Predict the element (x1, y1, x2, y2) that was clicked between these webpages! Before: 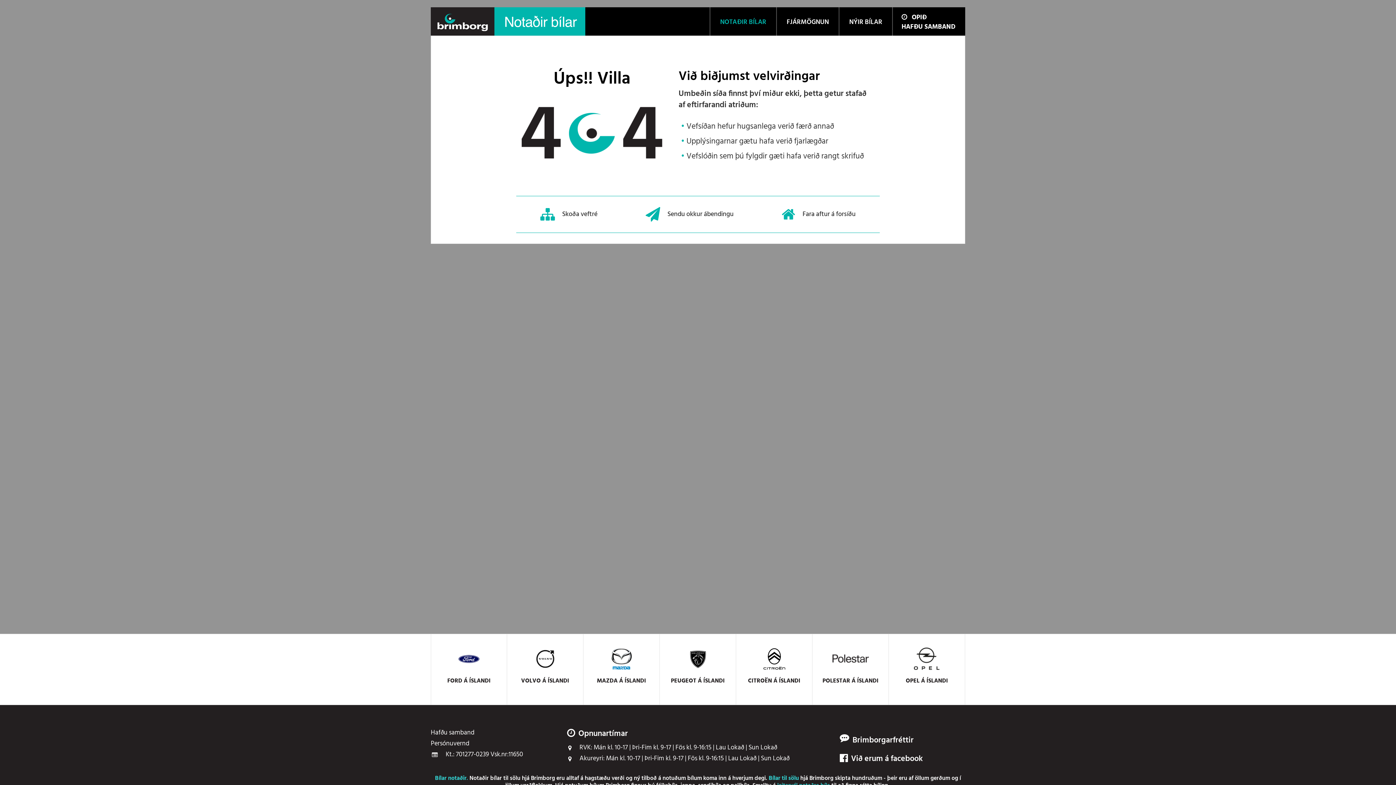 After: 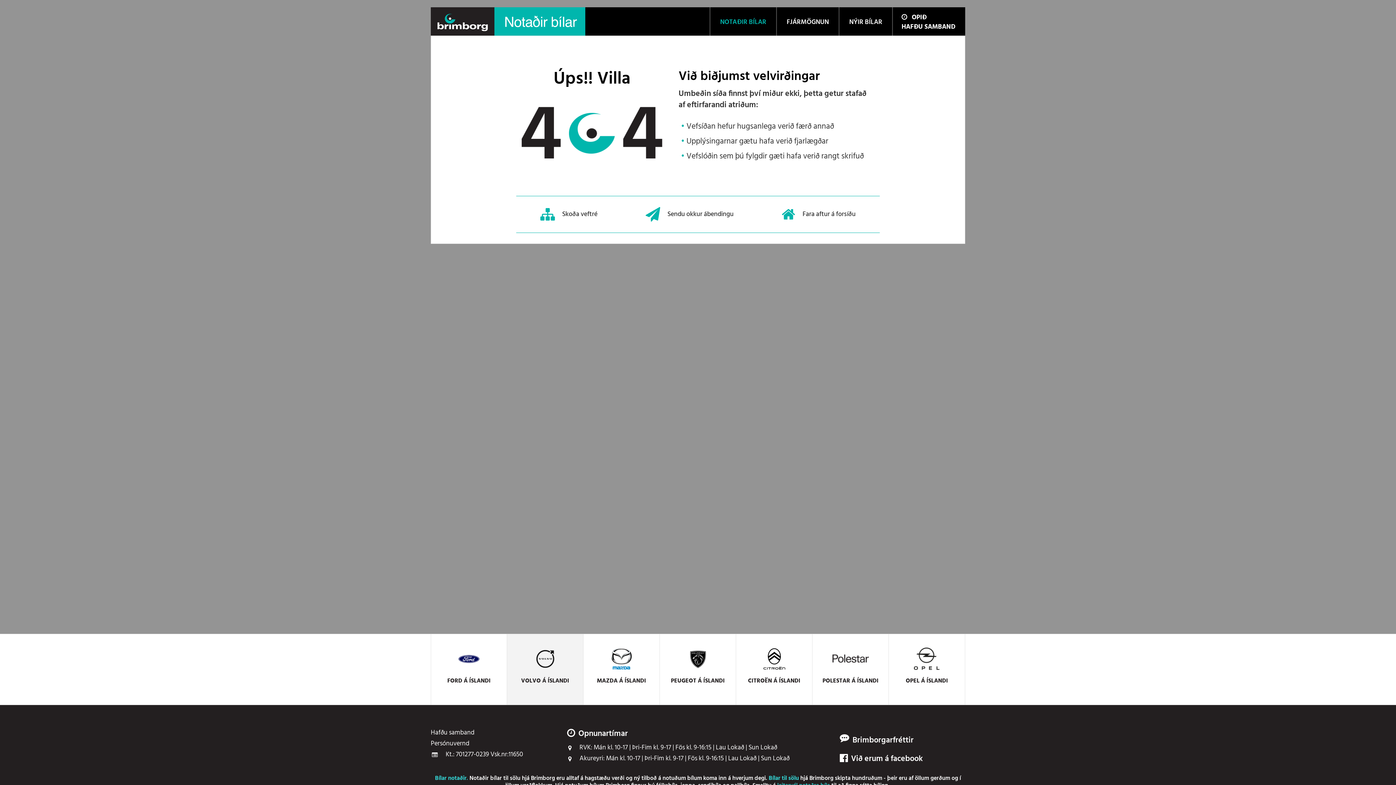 Action: label: VOLVO Á ÍSLANDI bbox: (507, 634, 583, 705)